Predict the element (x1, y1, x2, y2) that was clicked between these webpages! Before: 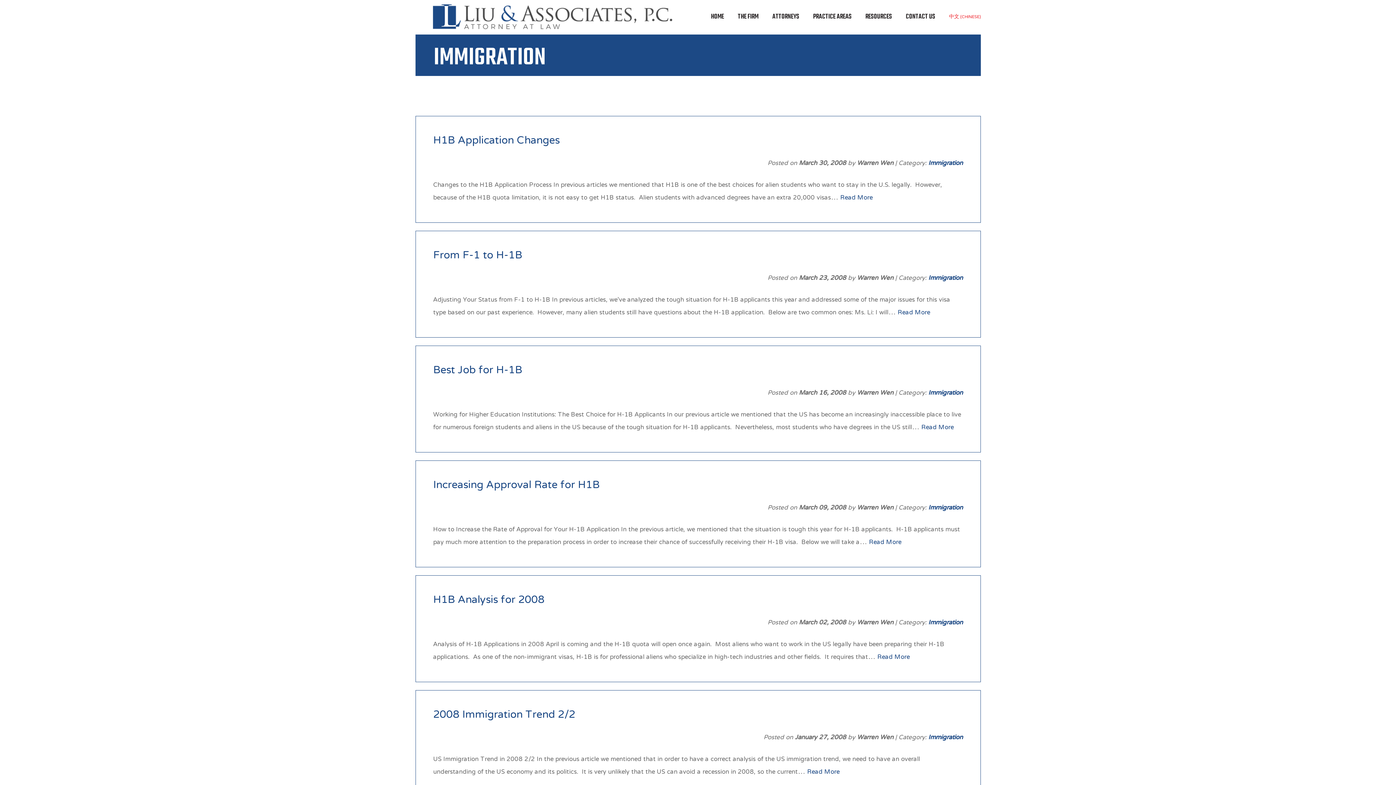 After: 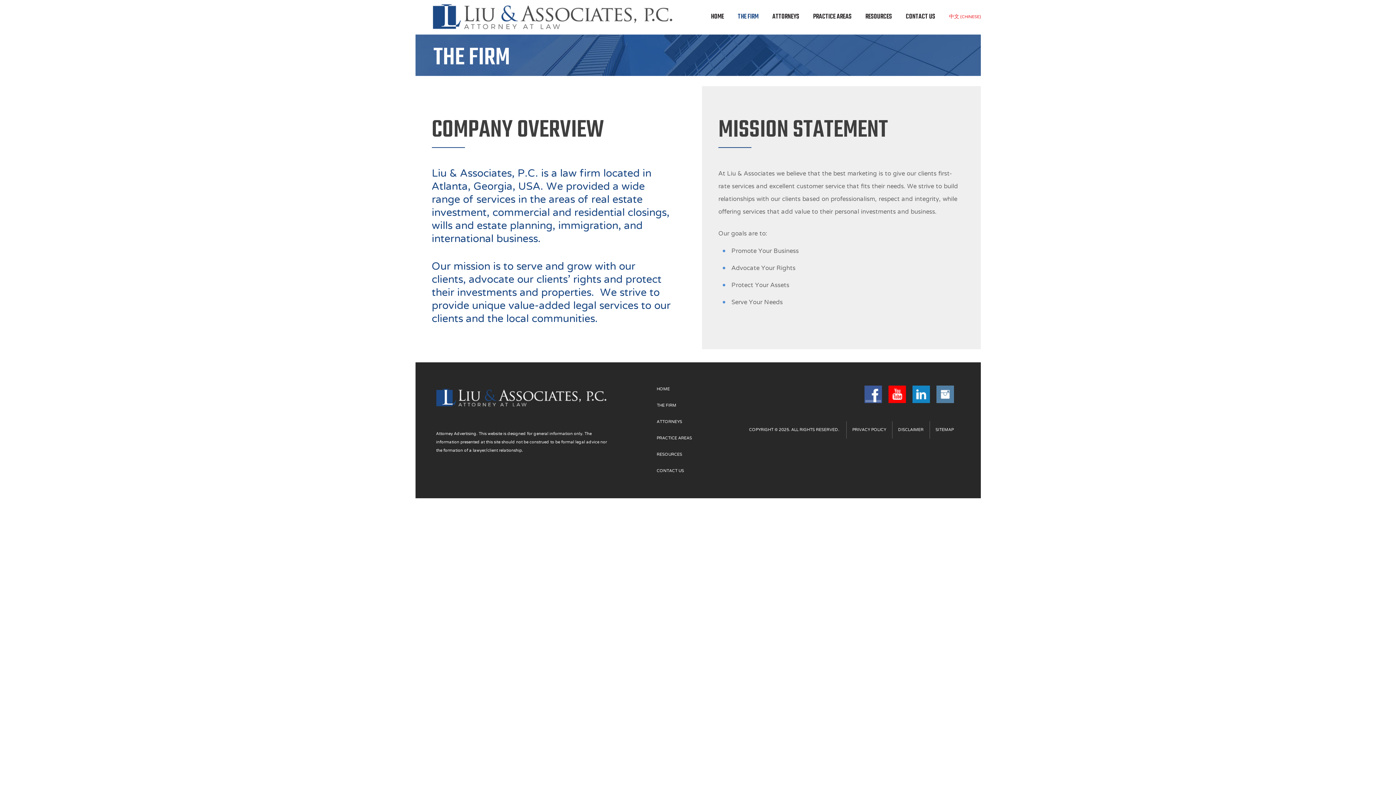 Action: label: THE FIRM bbox: (738, 11, 758, 22)